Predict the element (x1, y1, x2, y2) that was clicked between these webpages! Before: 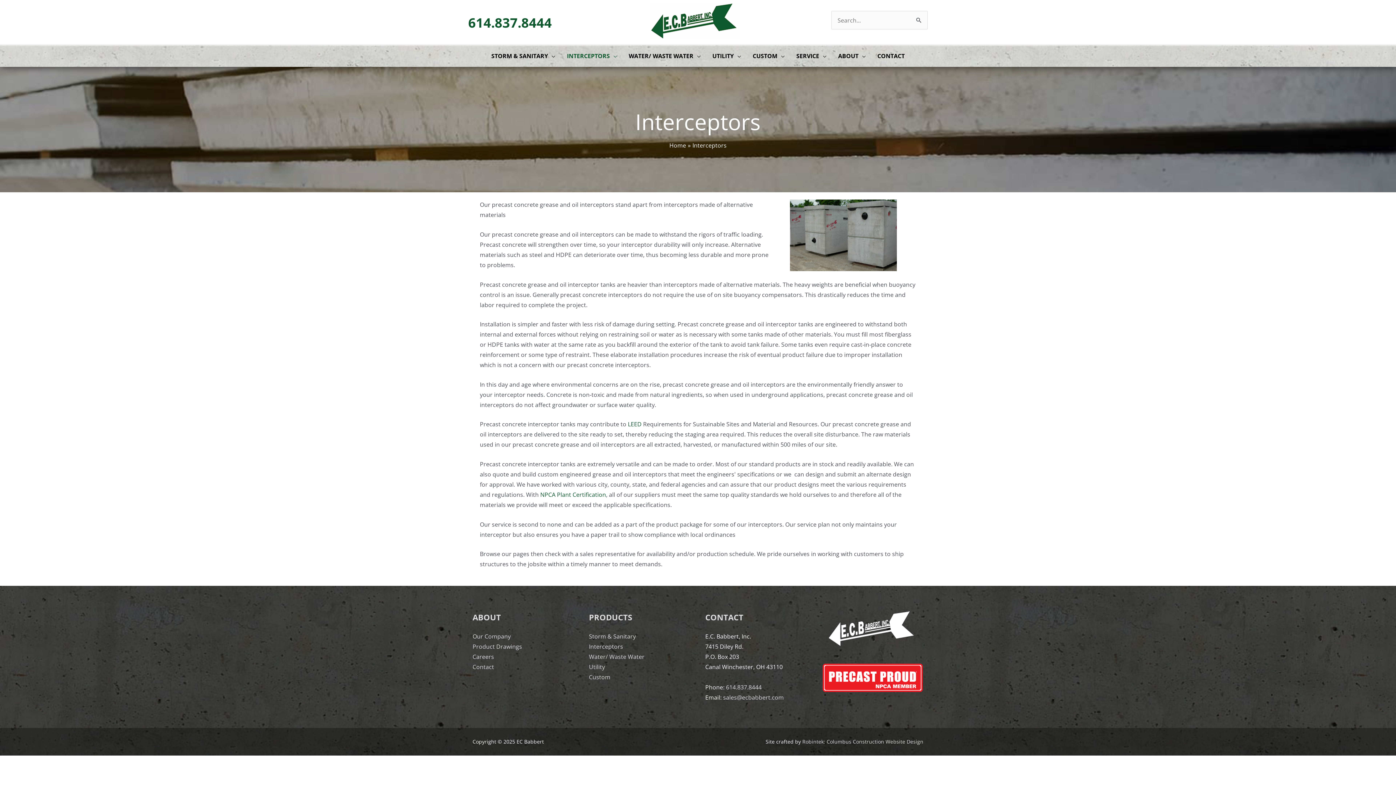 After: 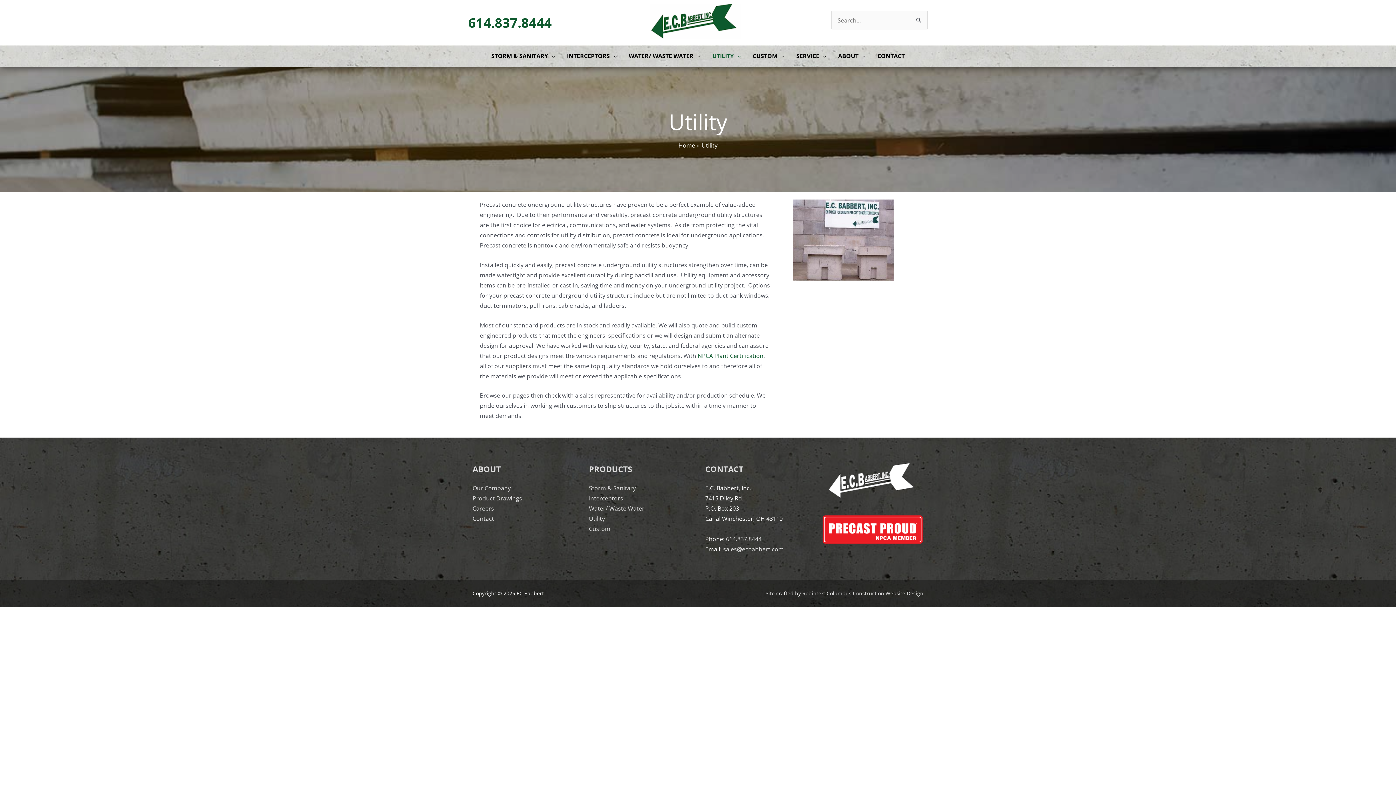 Action: label: Utility bbox: (589, 663, 605, 671)